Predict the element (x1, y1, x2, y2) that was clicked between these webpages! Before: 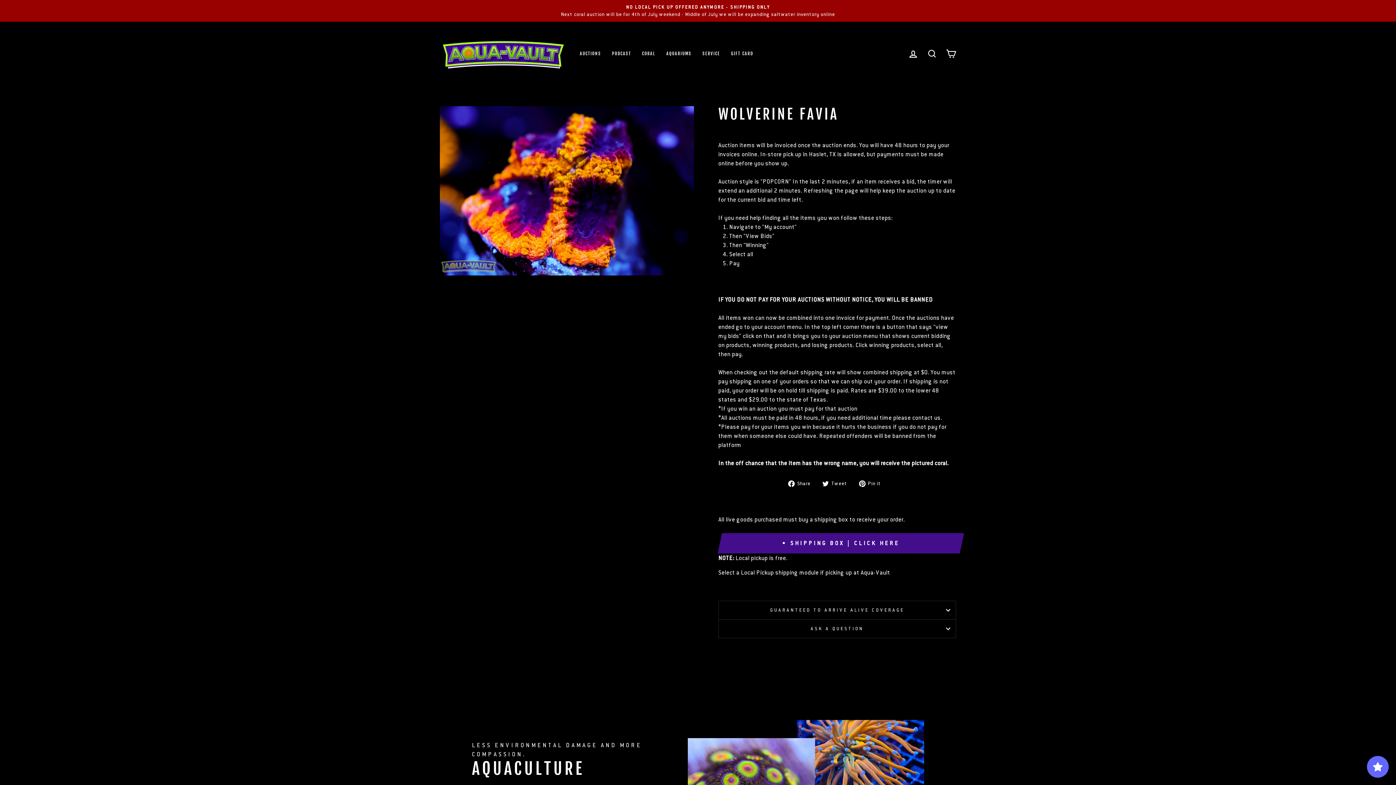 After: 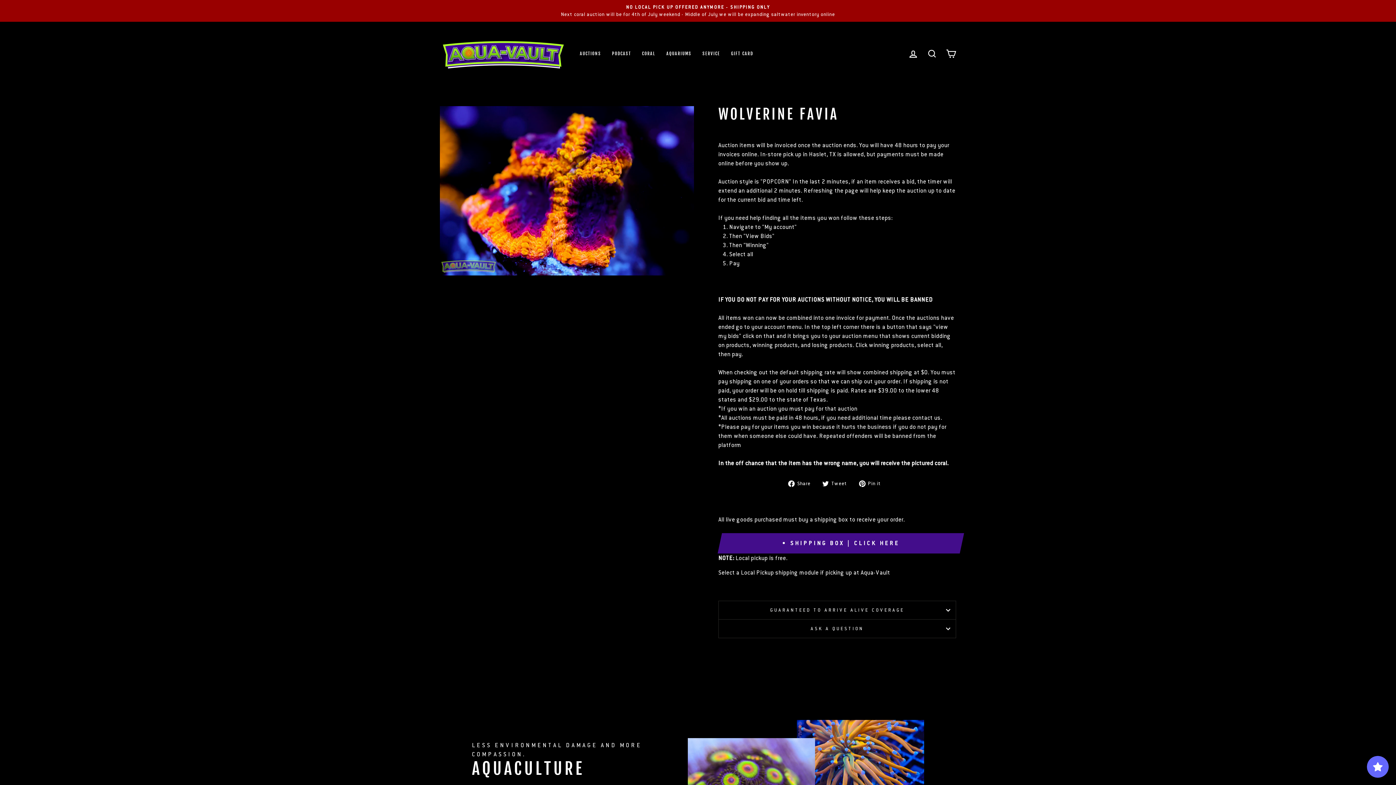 Action: bbox: (822, 478, 852, 487) label:  Tweet
Tweet on Twitter